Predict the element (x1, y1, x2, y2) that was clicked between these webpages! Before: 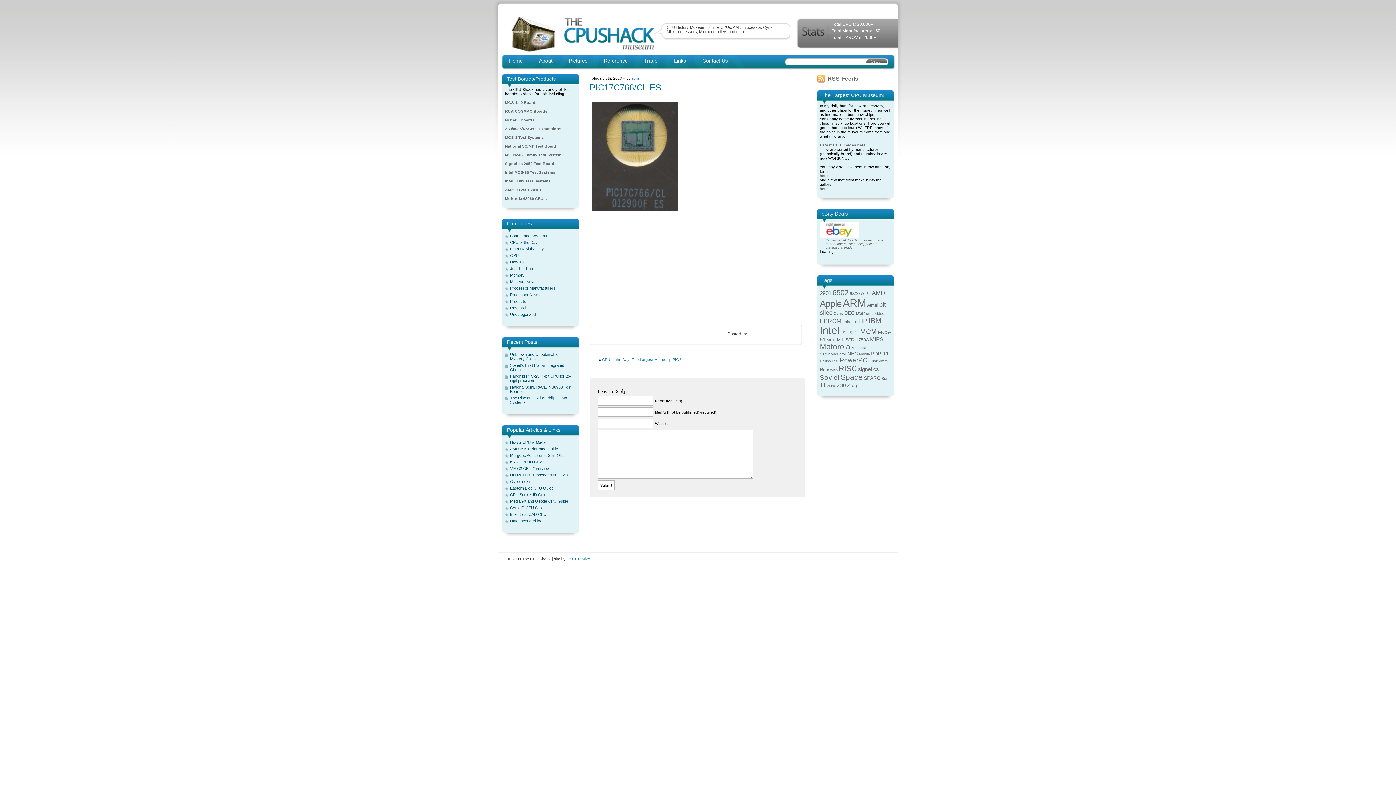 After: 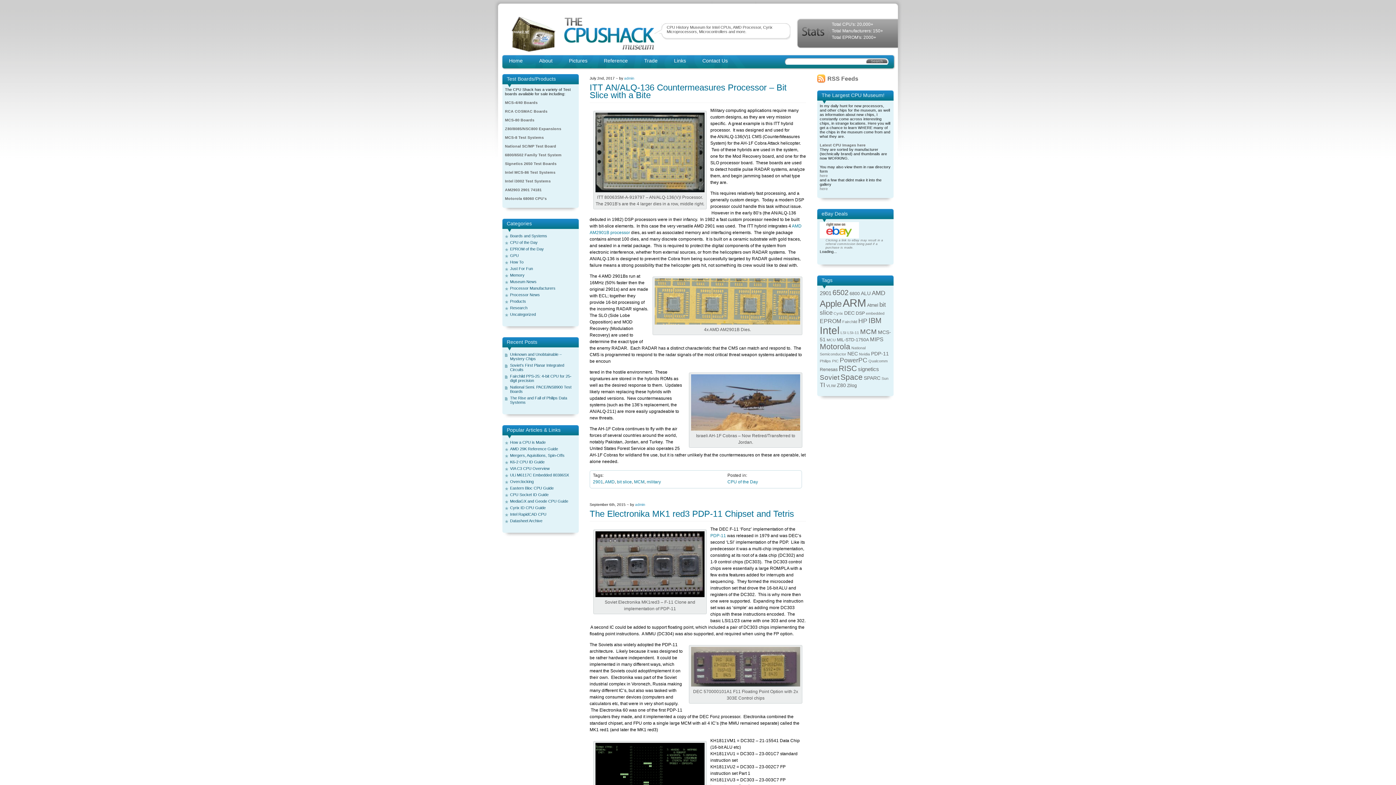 Action: bbox: (860, 328, 877, 335) label: MCM (11 items)